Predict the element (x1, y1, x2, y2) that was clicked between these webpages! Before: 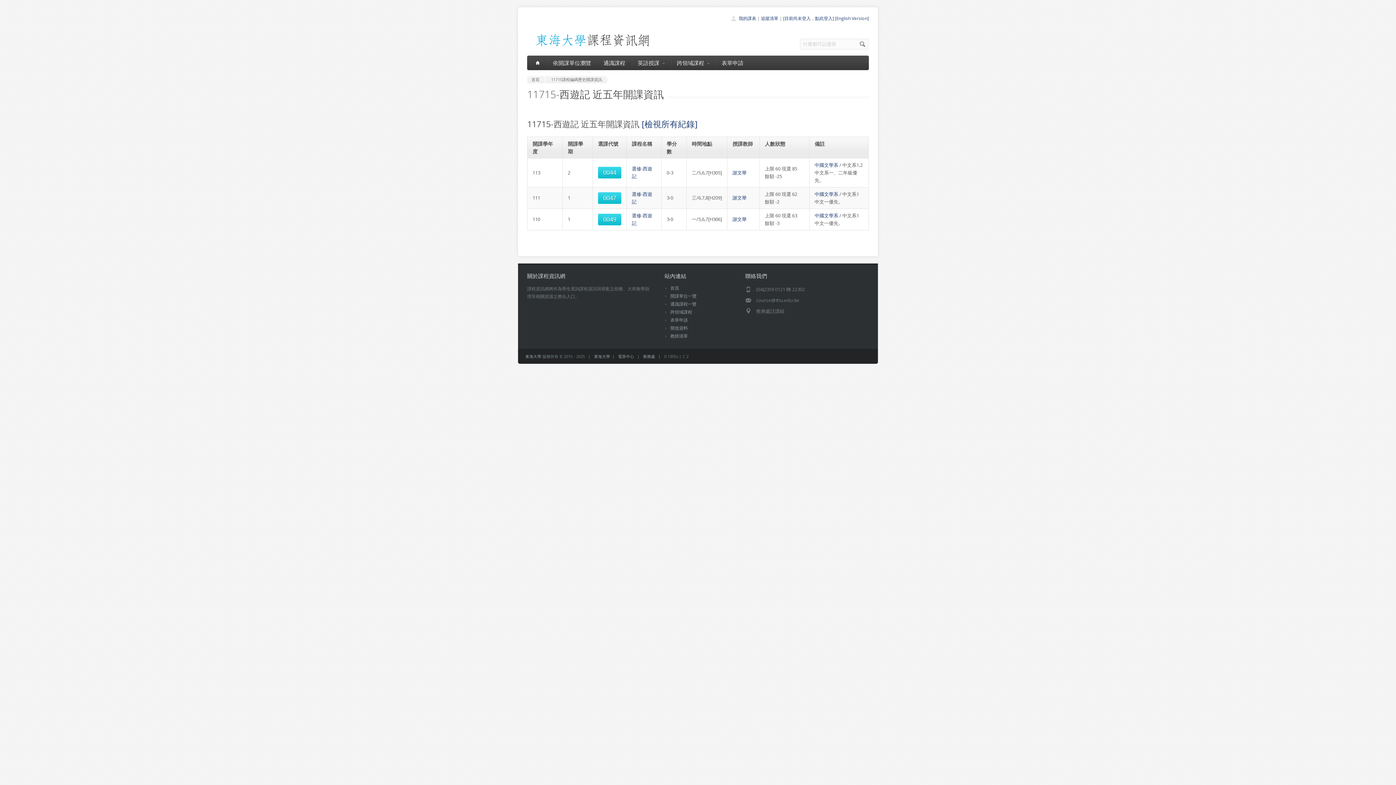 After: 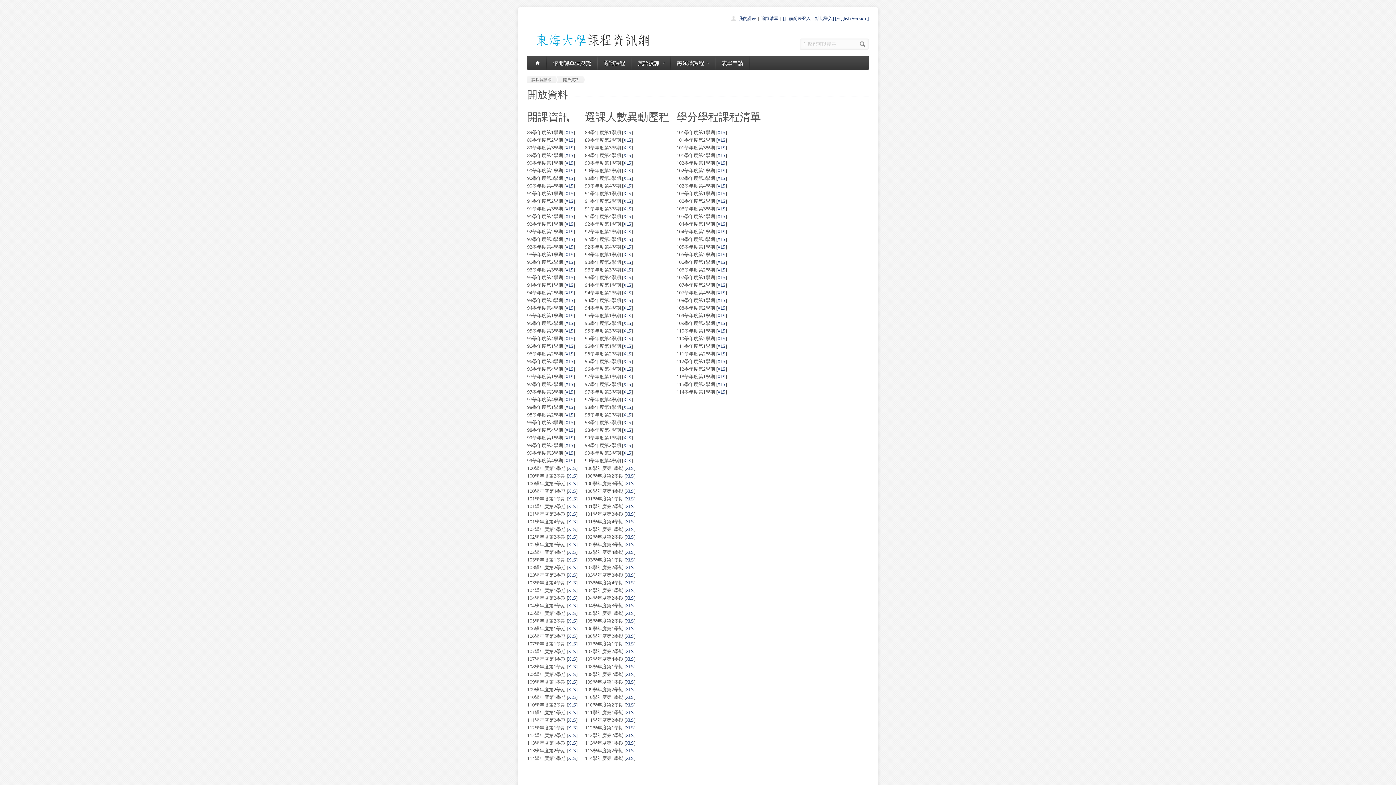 Action: label: 開放資料 bbox: (670, 325, 688, 331)